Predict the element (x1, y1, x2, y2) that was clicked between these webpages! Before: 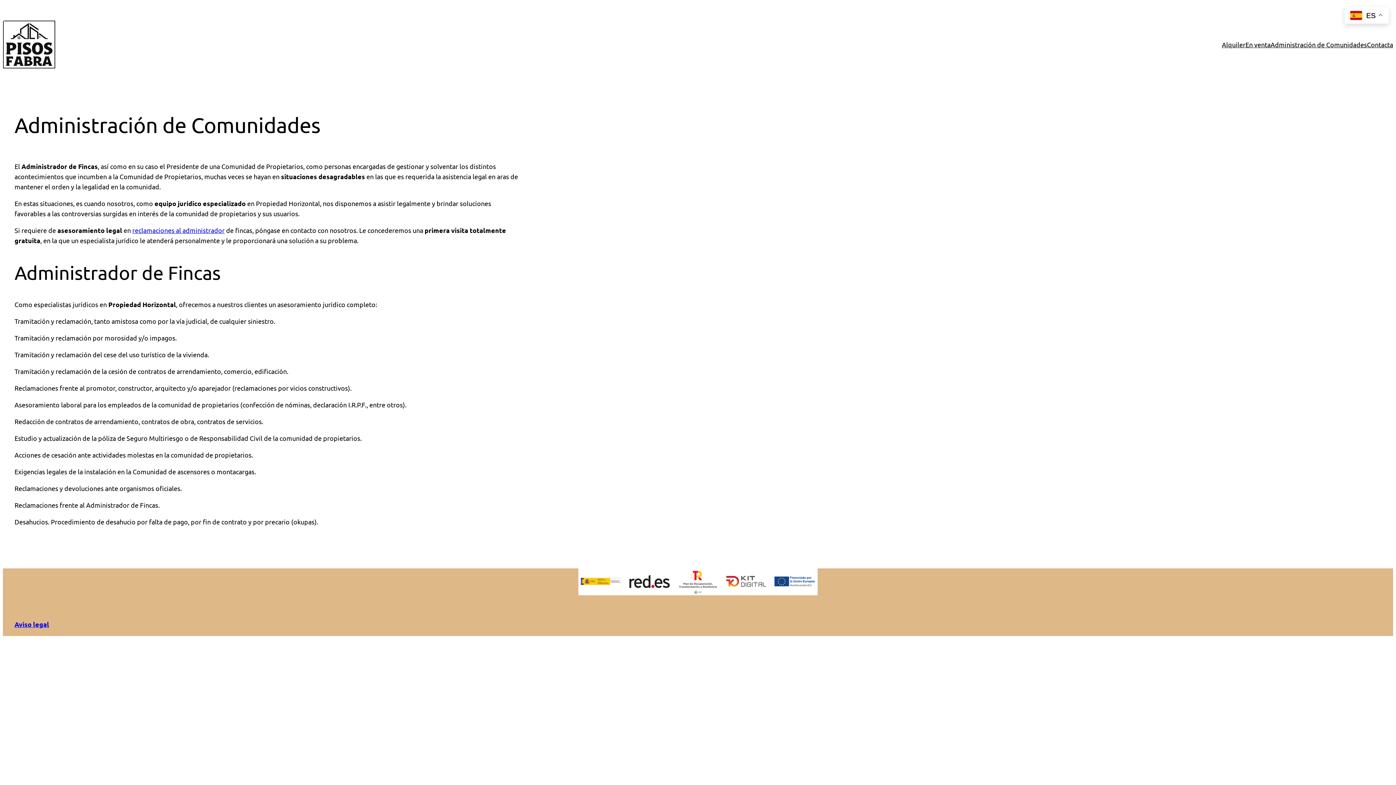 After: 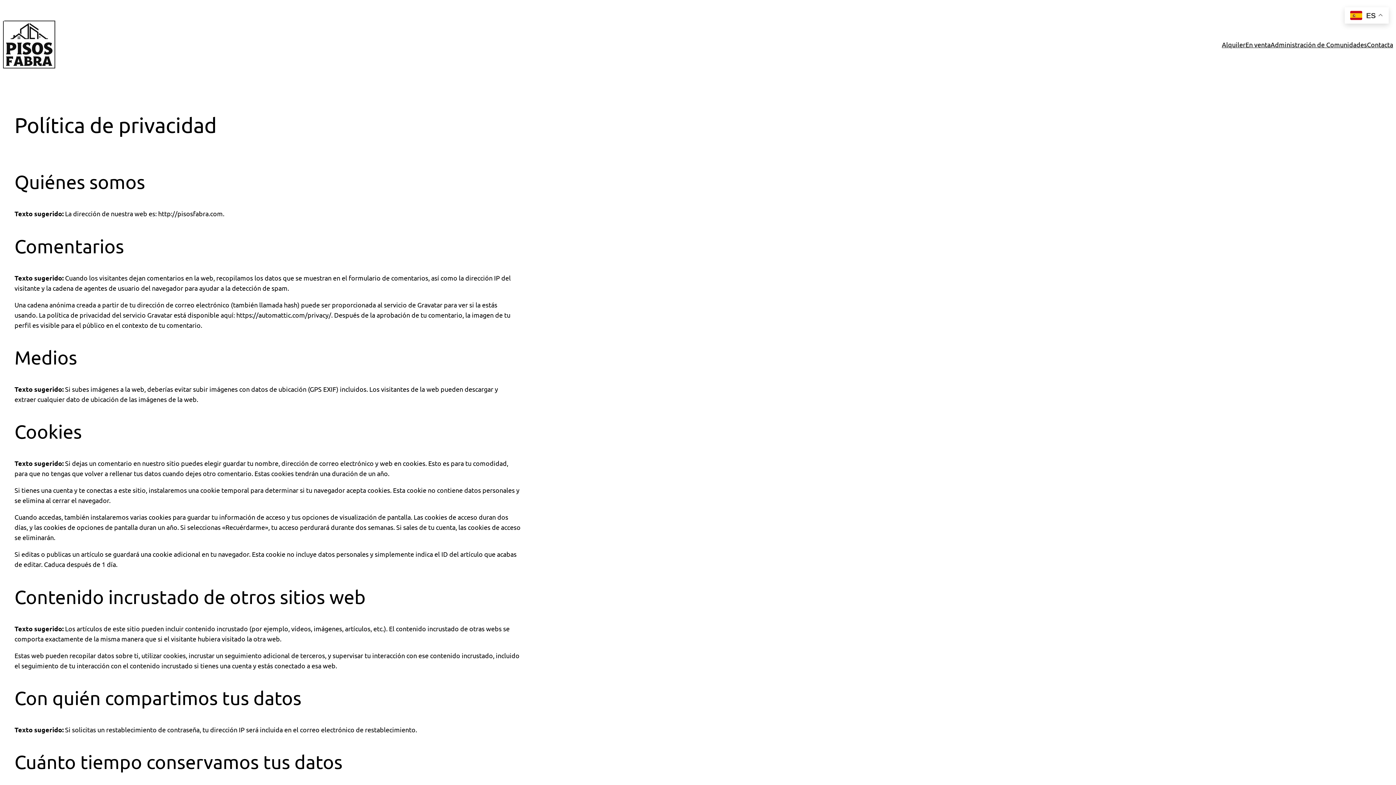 Action: bbox: (14, 620, 49, 628) label: Aviso legal